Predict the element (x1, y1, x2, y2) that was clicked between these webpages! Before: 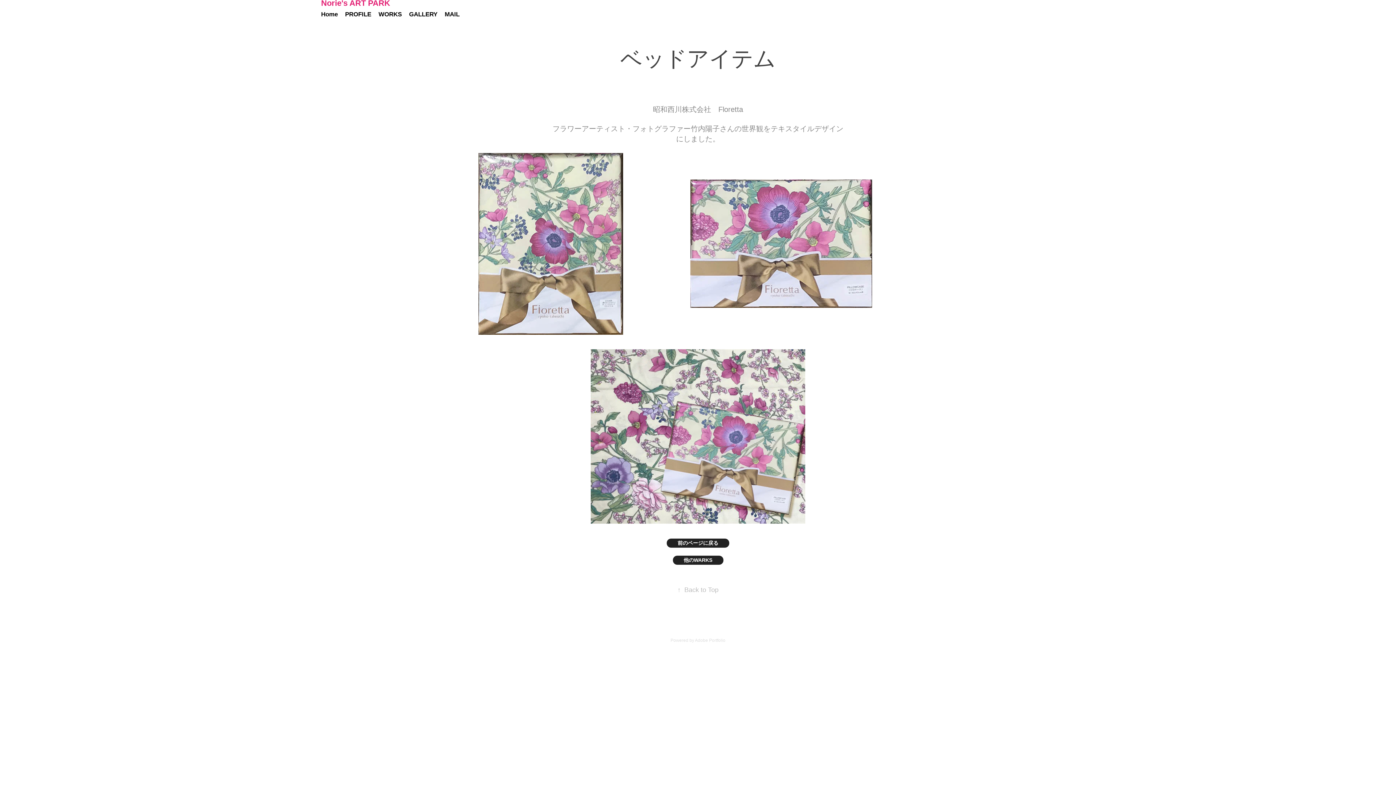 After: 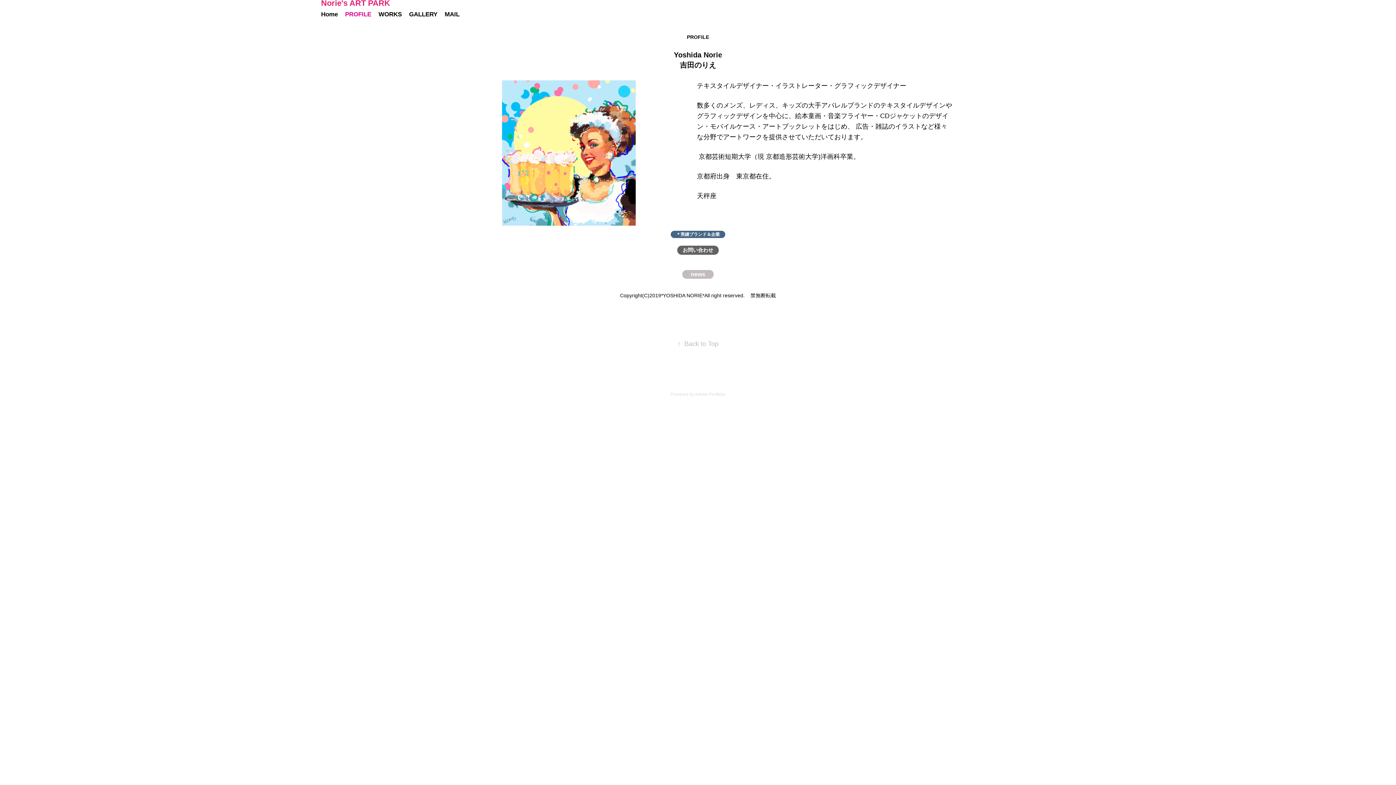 Action: bbox: (345, 10, 371, 17) label: PROFILE